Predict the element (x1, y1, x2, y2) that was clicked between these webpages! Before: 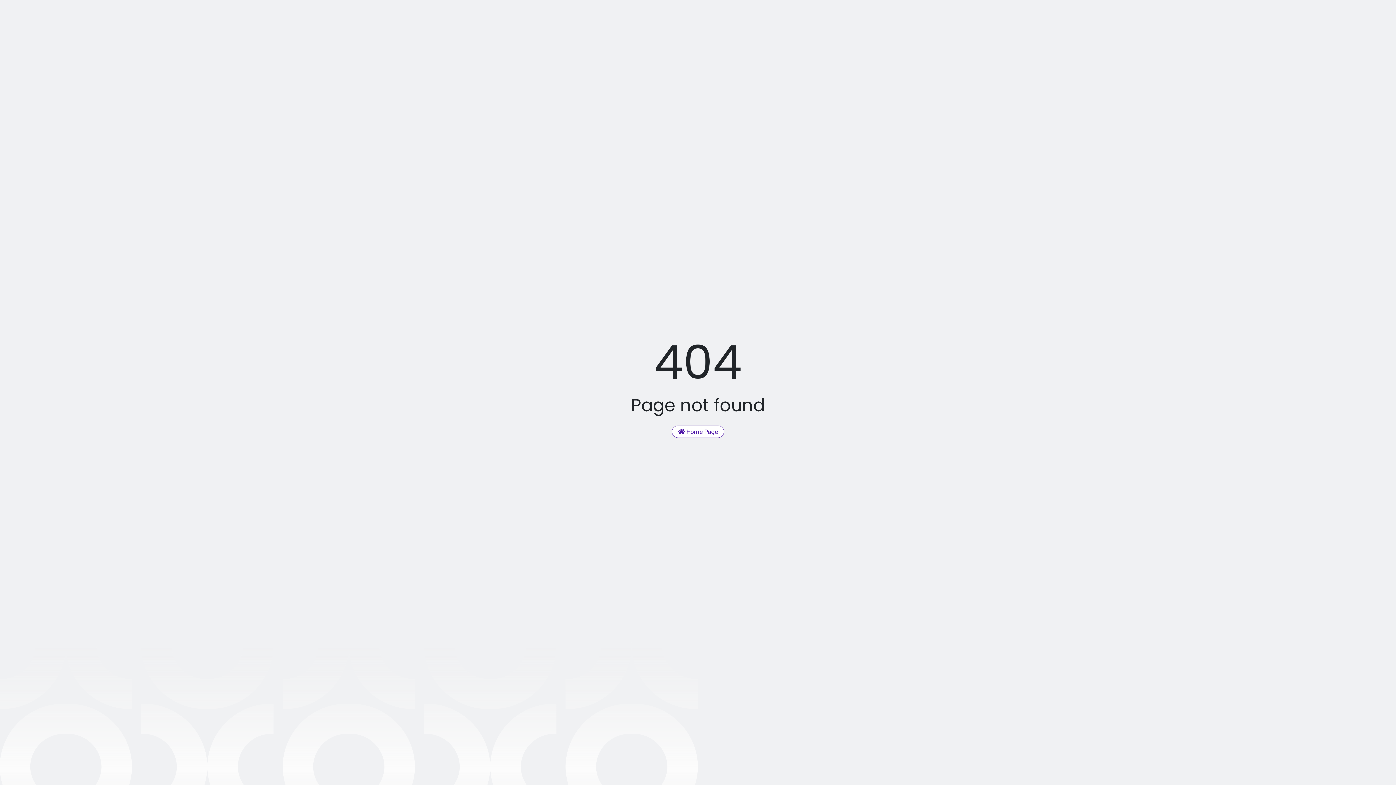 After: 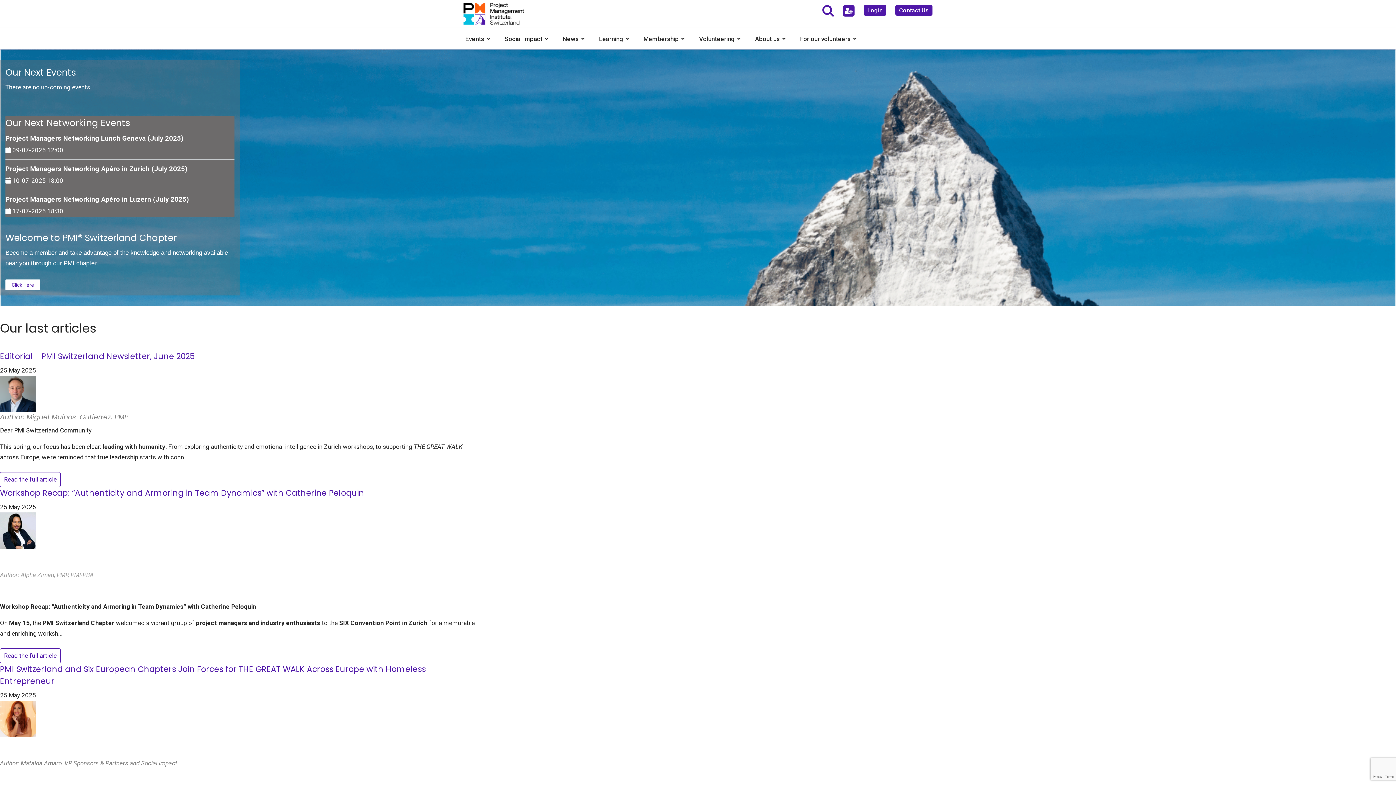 Action: bbox: (672, 425, 724, 438) label:  Home Page